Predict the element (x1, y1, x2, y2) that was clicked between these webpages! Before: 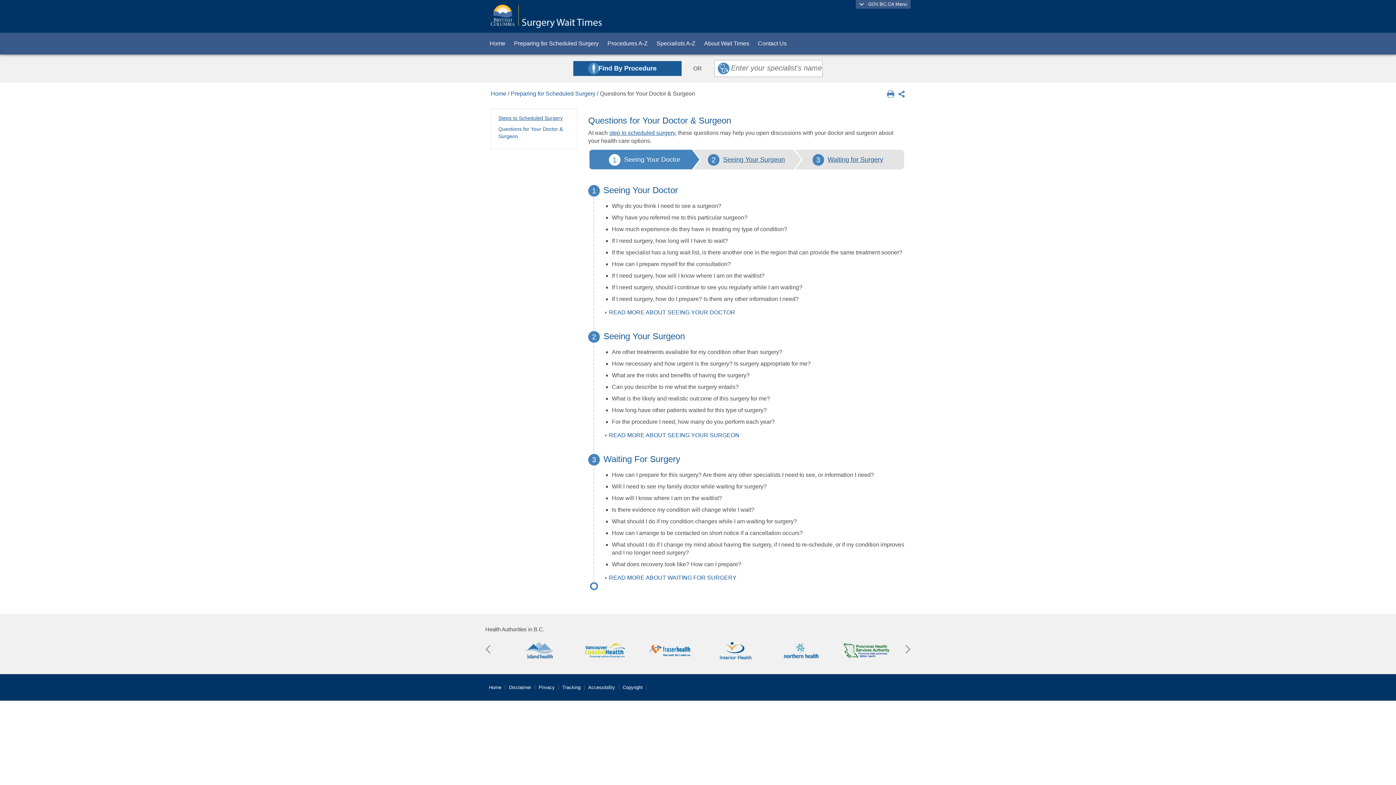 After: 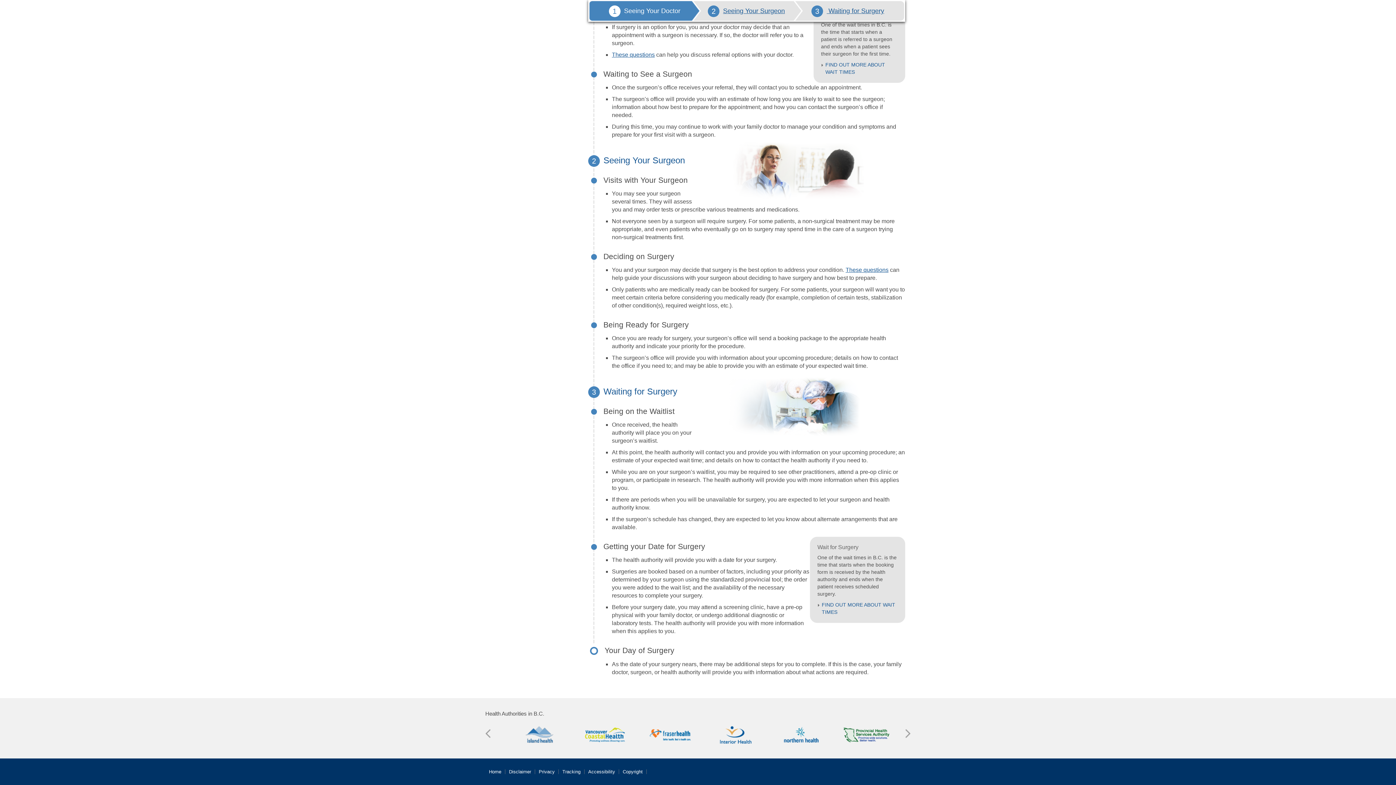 Action: bbox: (609, 432, 739, 438) label: READ MORE ABOUT SEEING YOUR SURGEON